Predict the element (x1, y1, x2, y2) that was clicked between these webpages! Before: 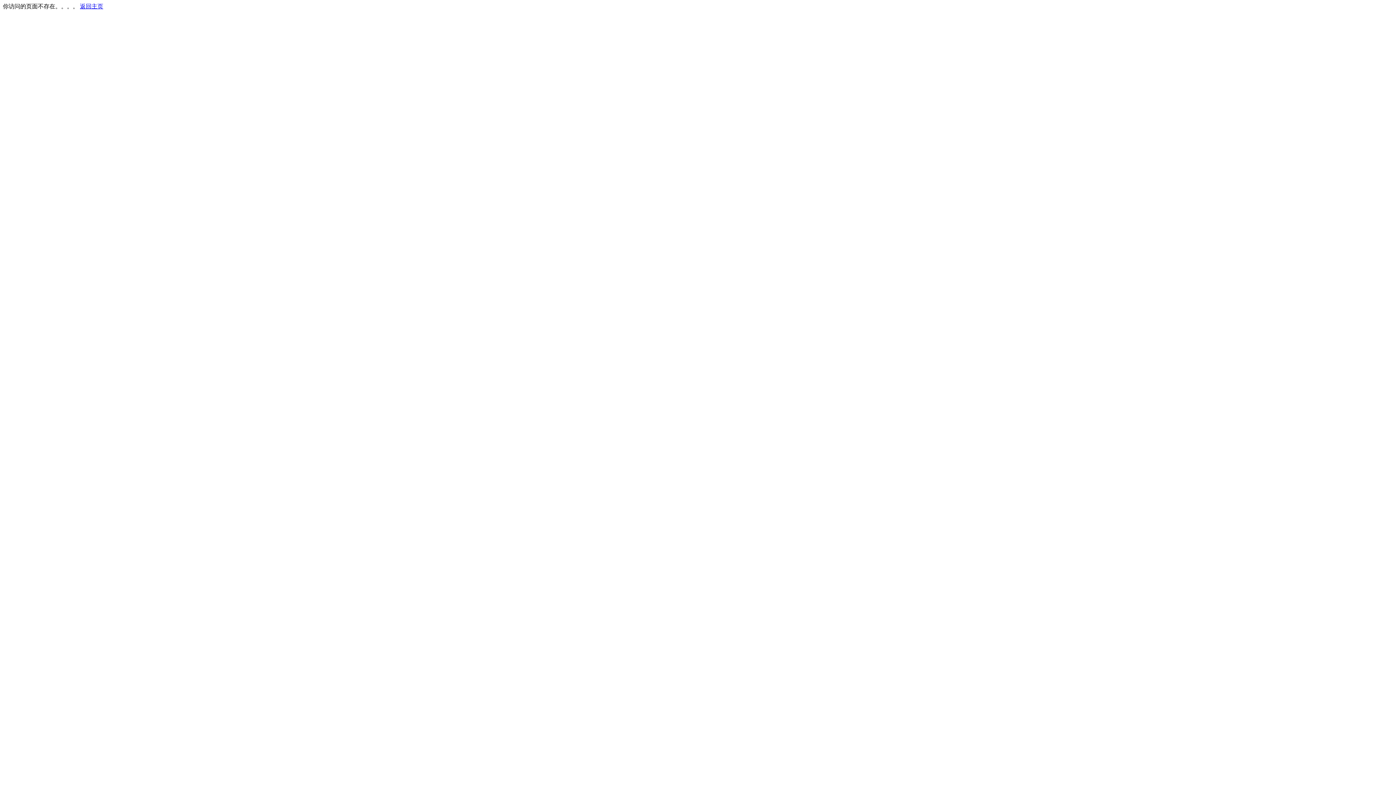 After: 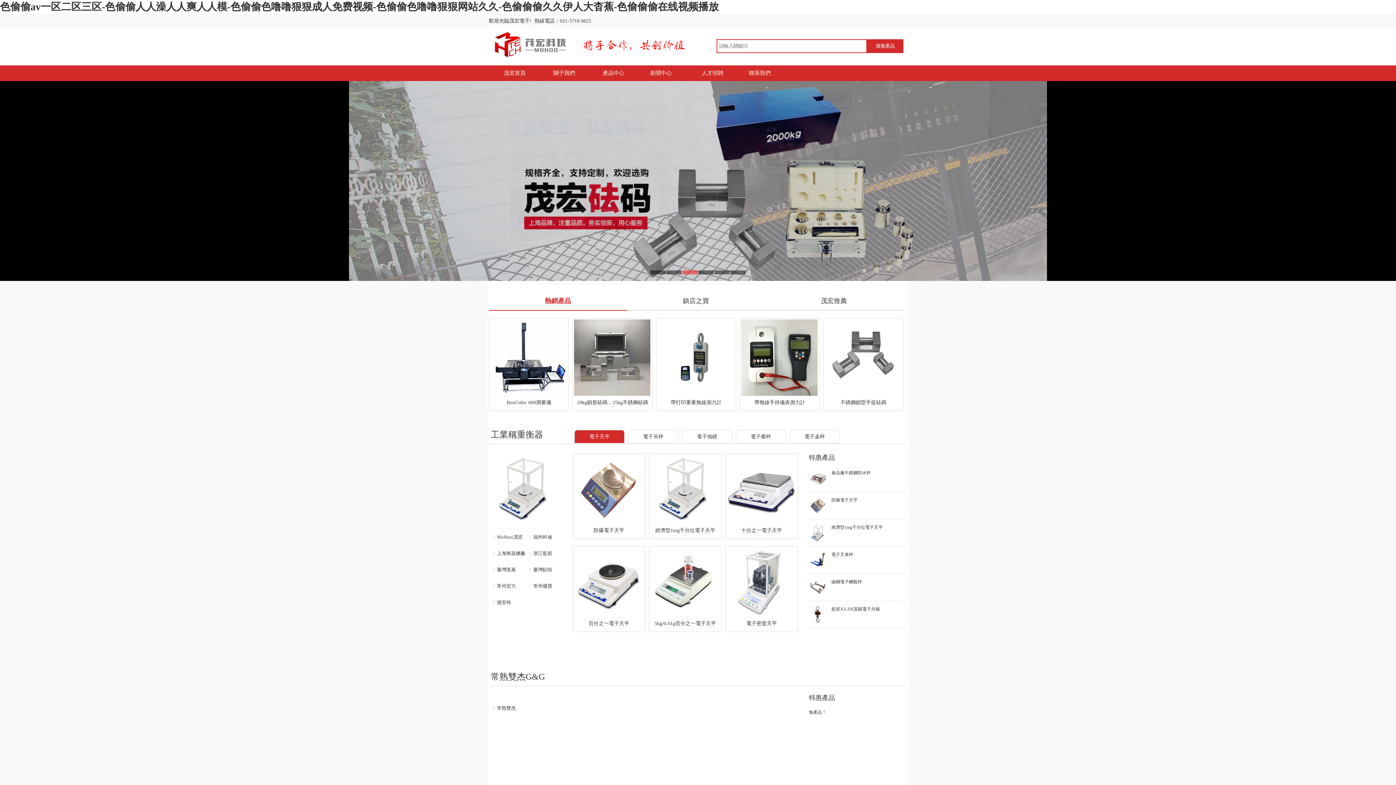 Action: label: 返回主页 bbox: (80, 3, 103, 9)